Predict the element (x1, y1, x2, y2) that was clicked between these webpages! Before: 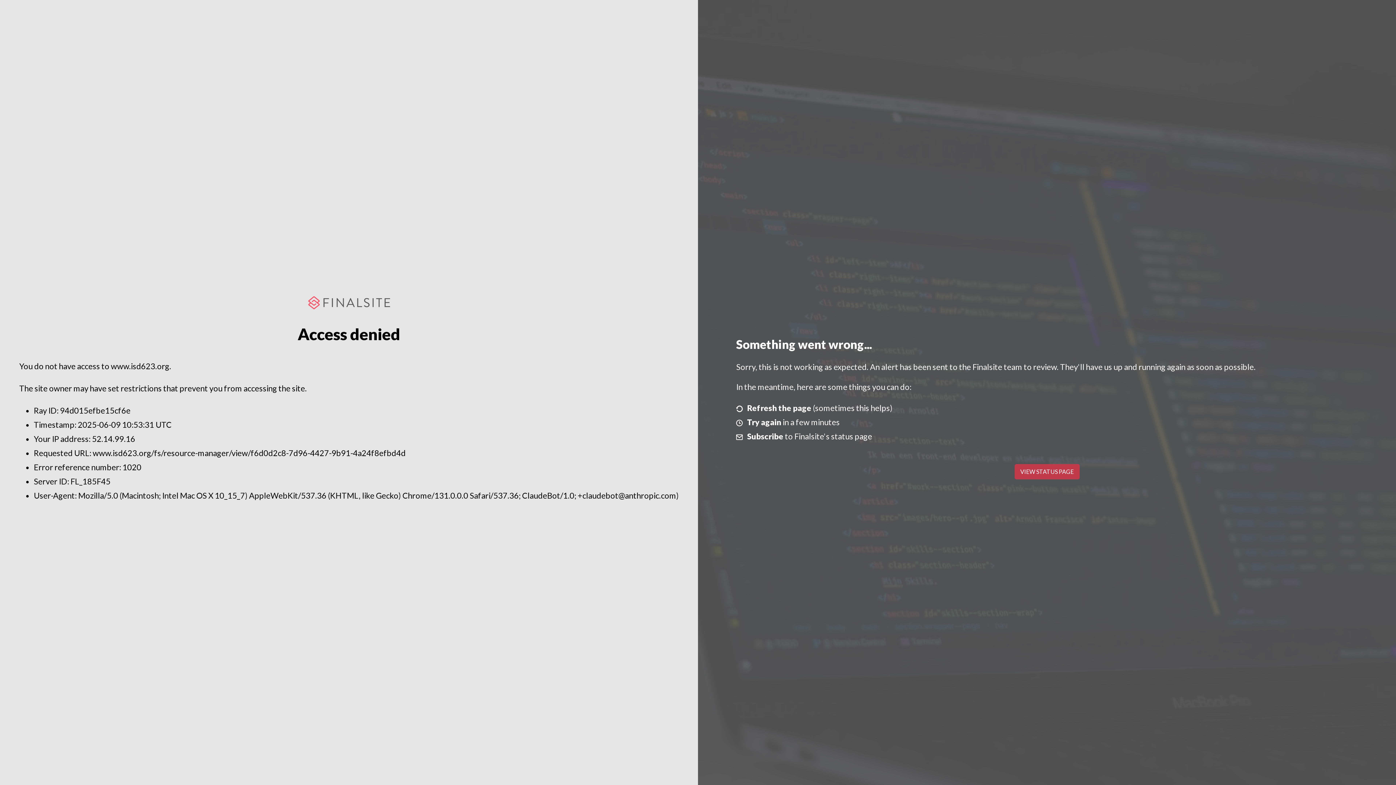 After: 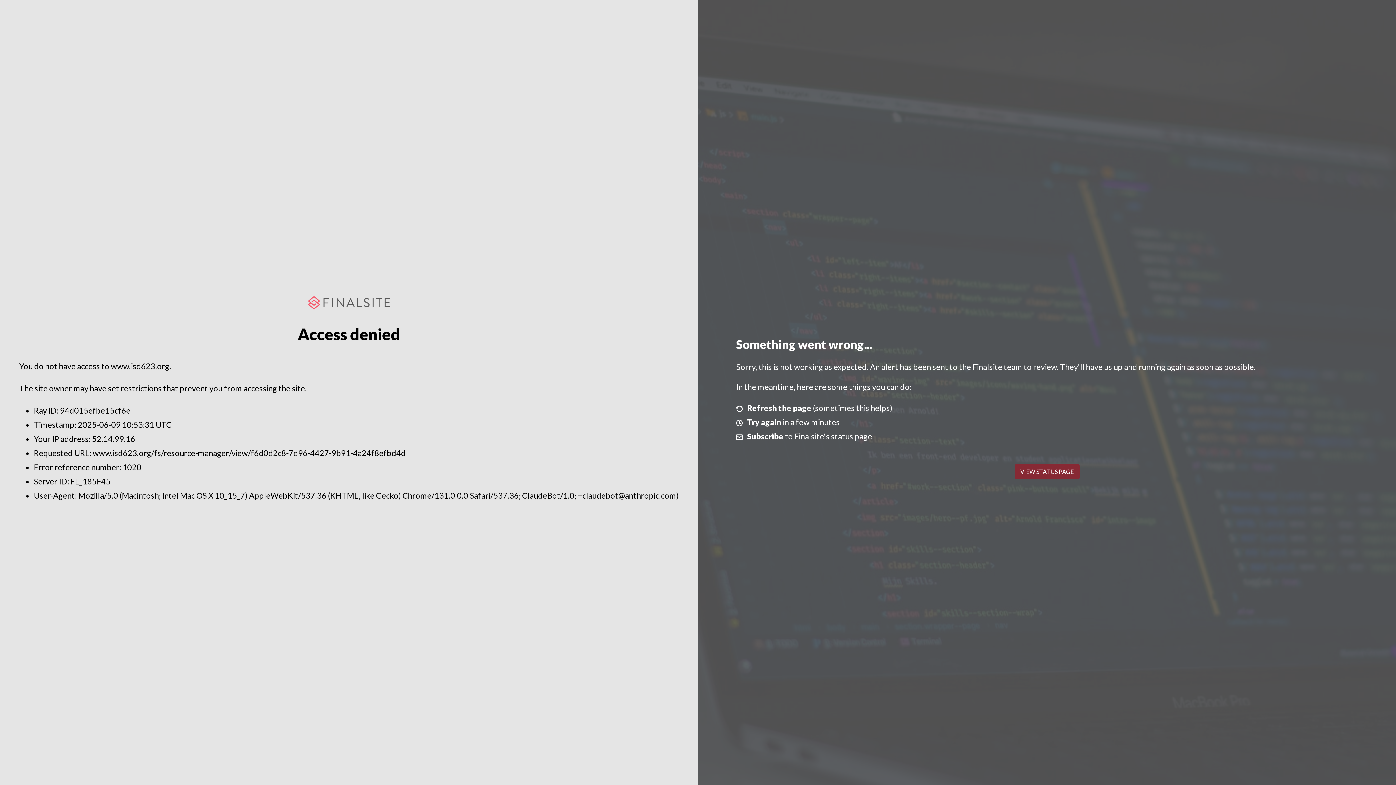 Action: bbox: (1014, 464, 1079, 479) label: VIEW STATUS PAGE